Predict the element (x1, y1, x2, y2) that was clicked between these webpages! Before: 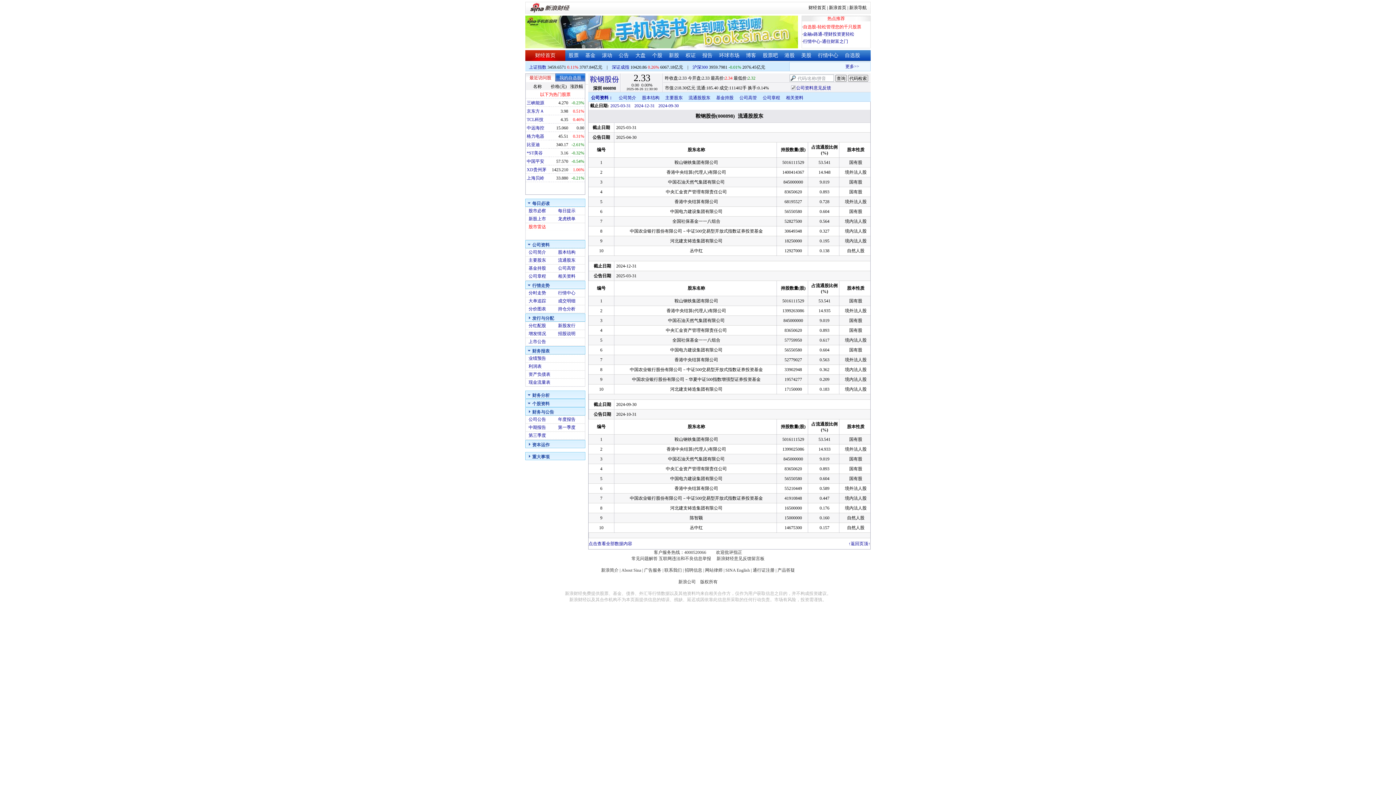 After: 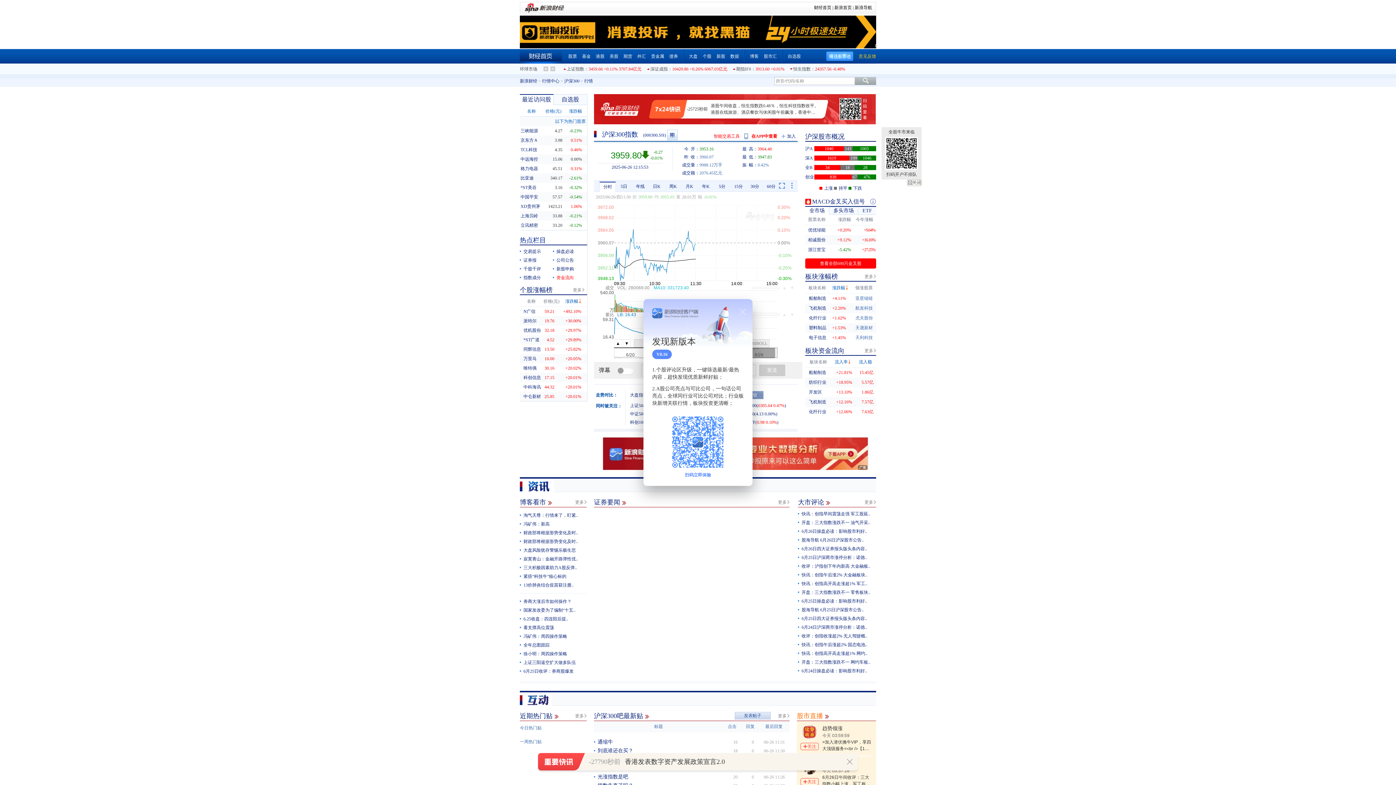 Action: label: 沪深300 bbox: (692, 64, 708, 69)